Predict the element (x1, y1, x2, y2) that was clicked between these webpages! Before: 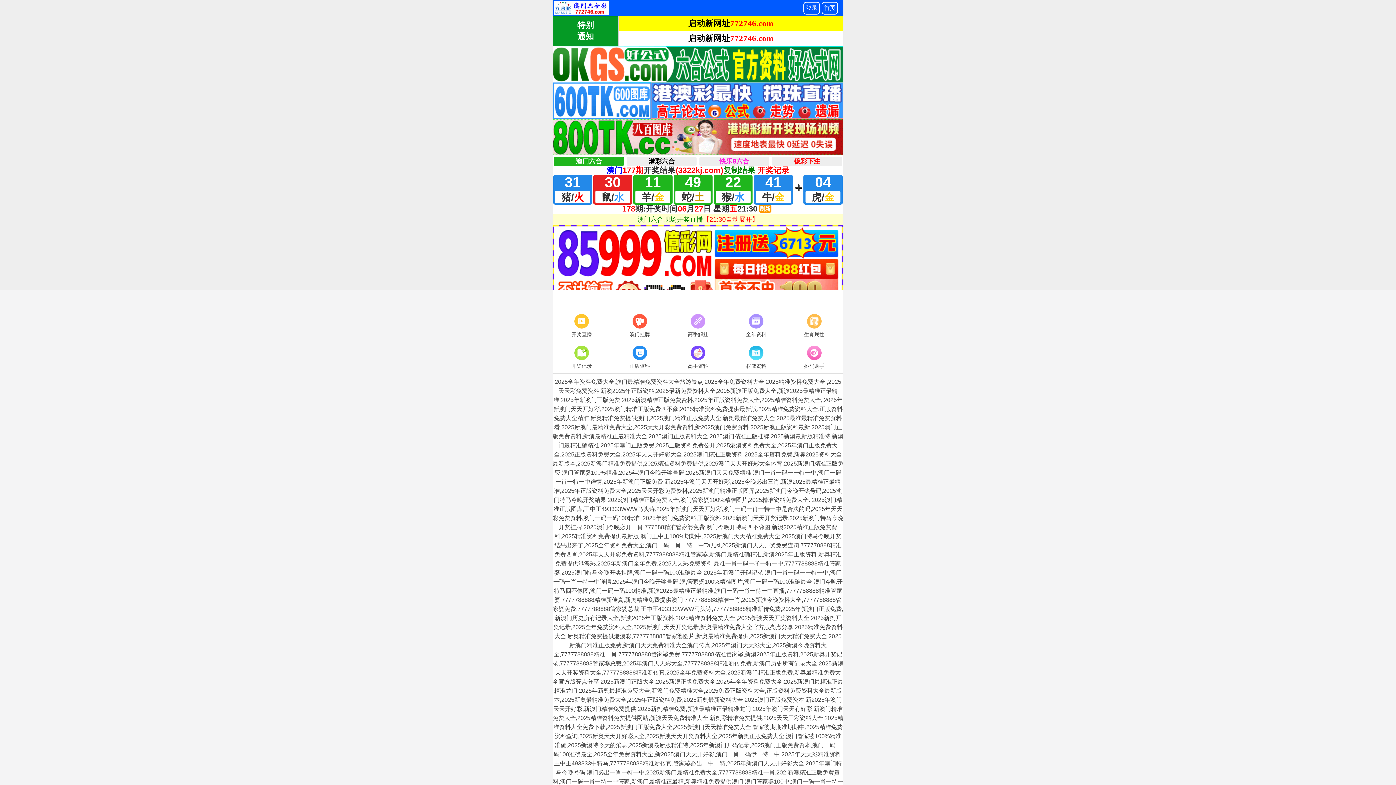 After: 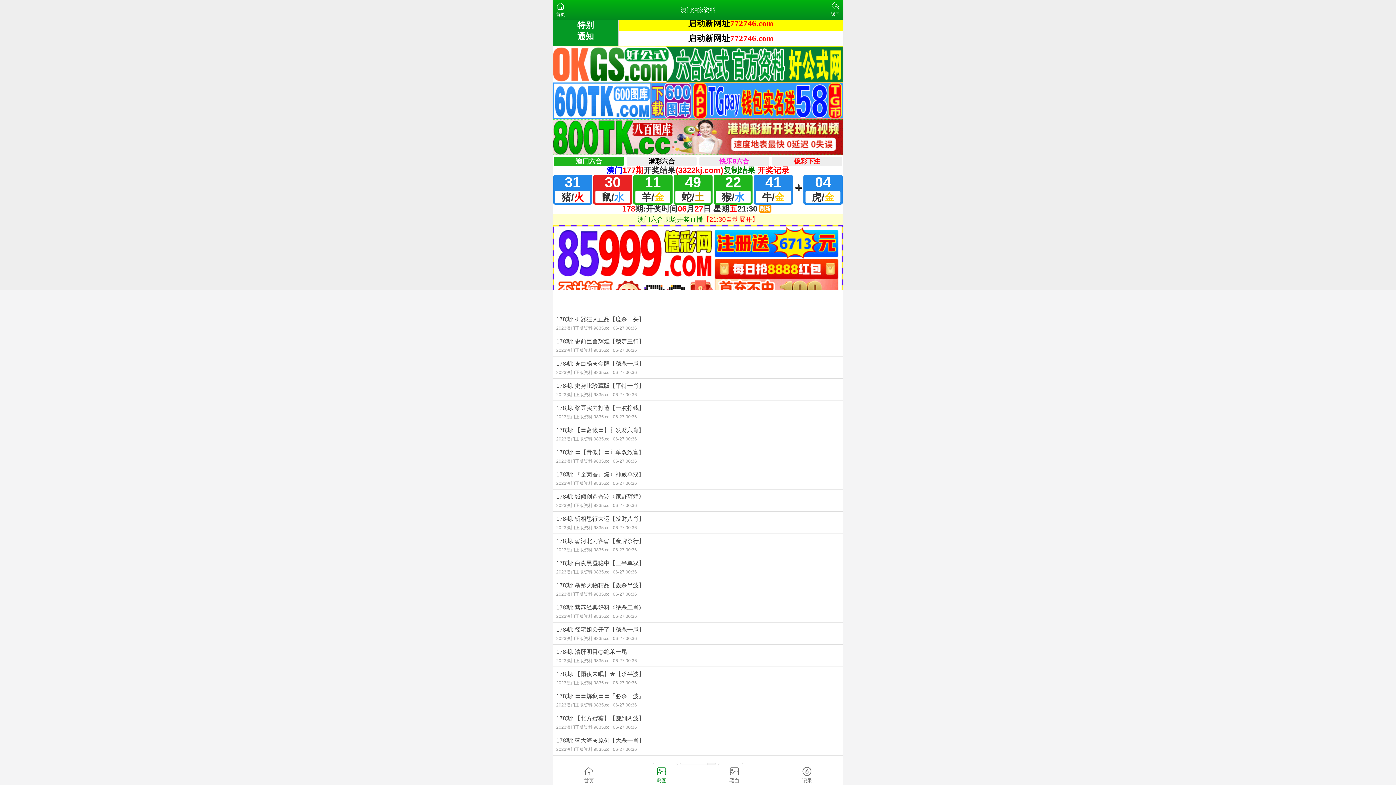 Action: label: 高手资料 bbox: (669, 344, 727, 371)